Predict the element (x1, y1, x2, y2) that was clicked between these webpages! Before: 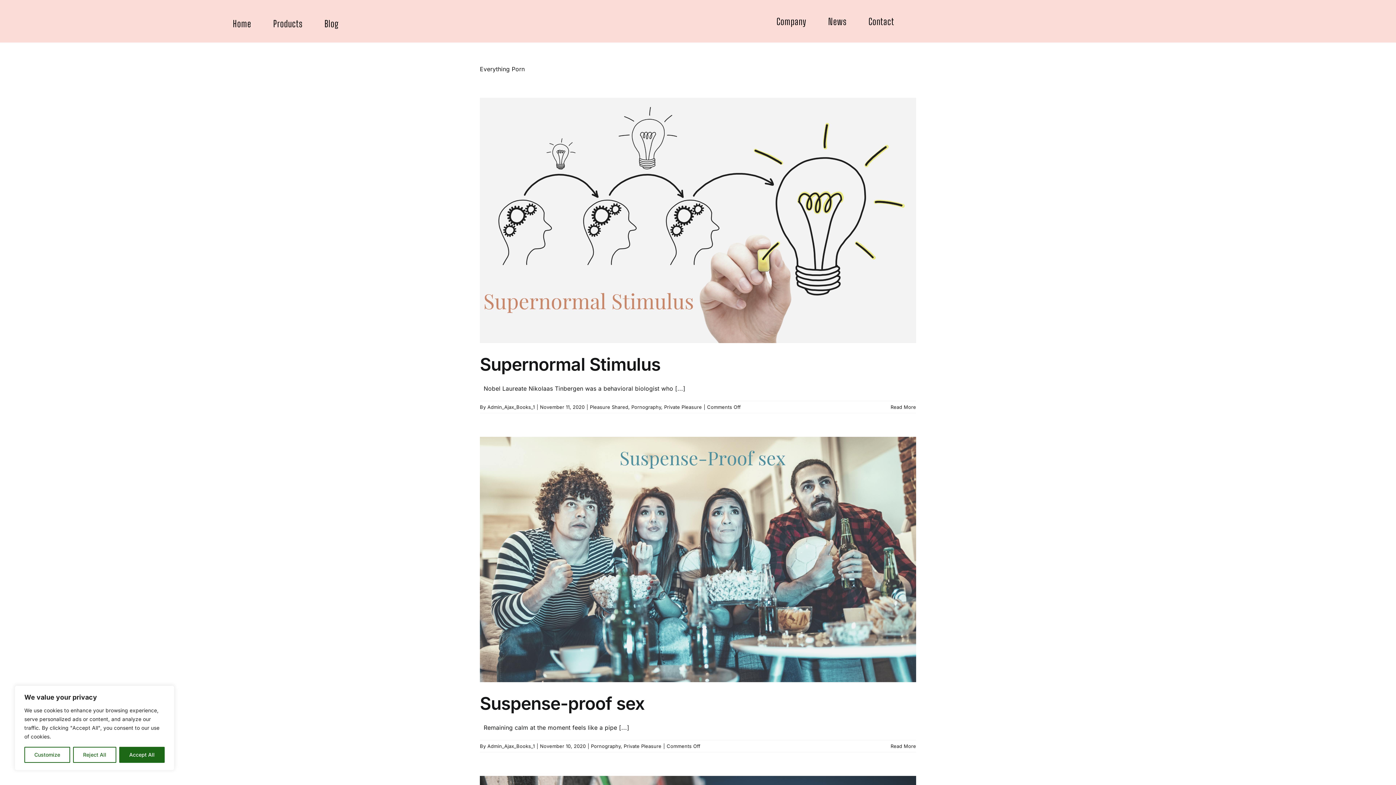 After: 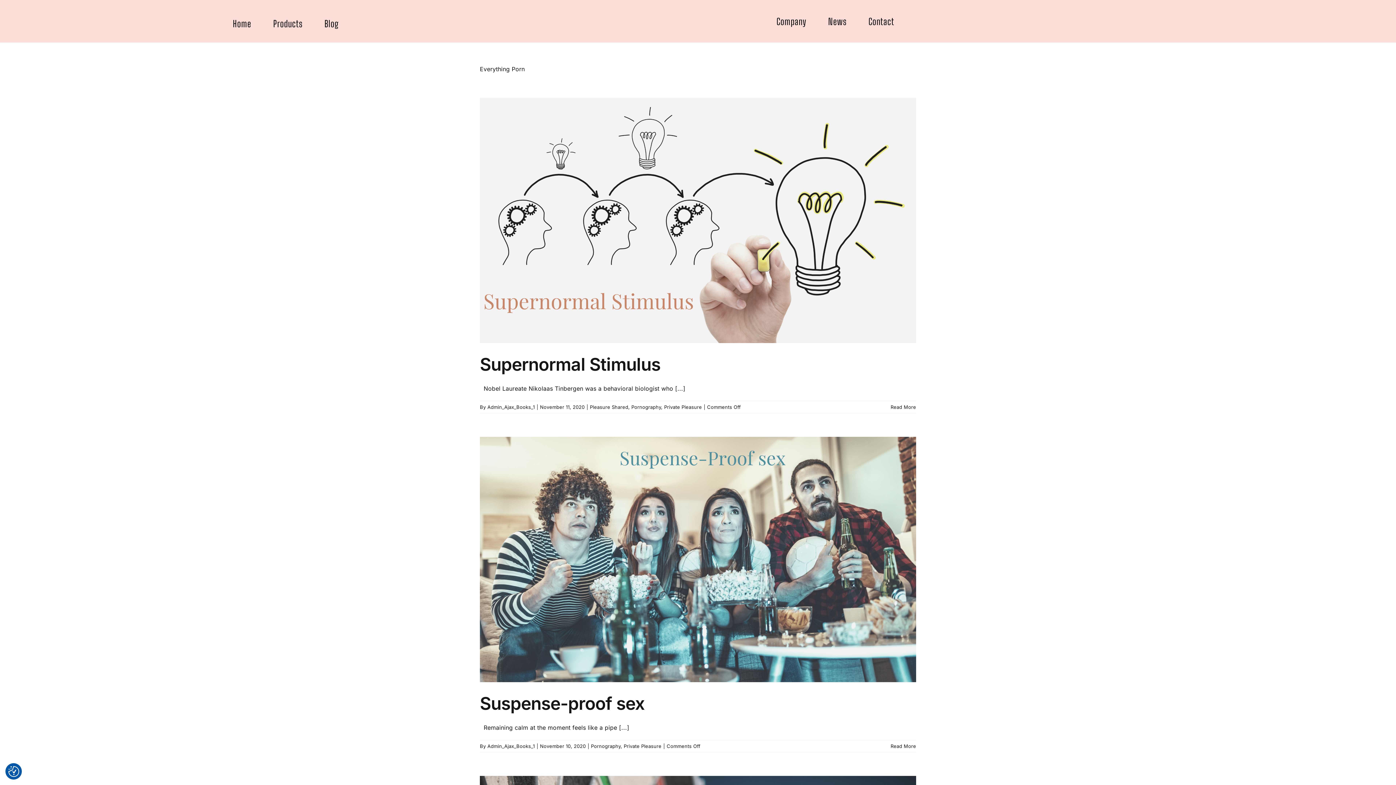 Action: bbox: (73, 747, 116, 763) label: Reject All